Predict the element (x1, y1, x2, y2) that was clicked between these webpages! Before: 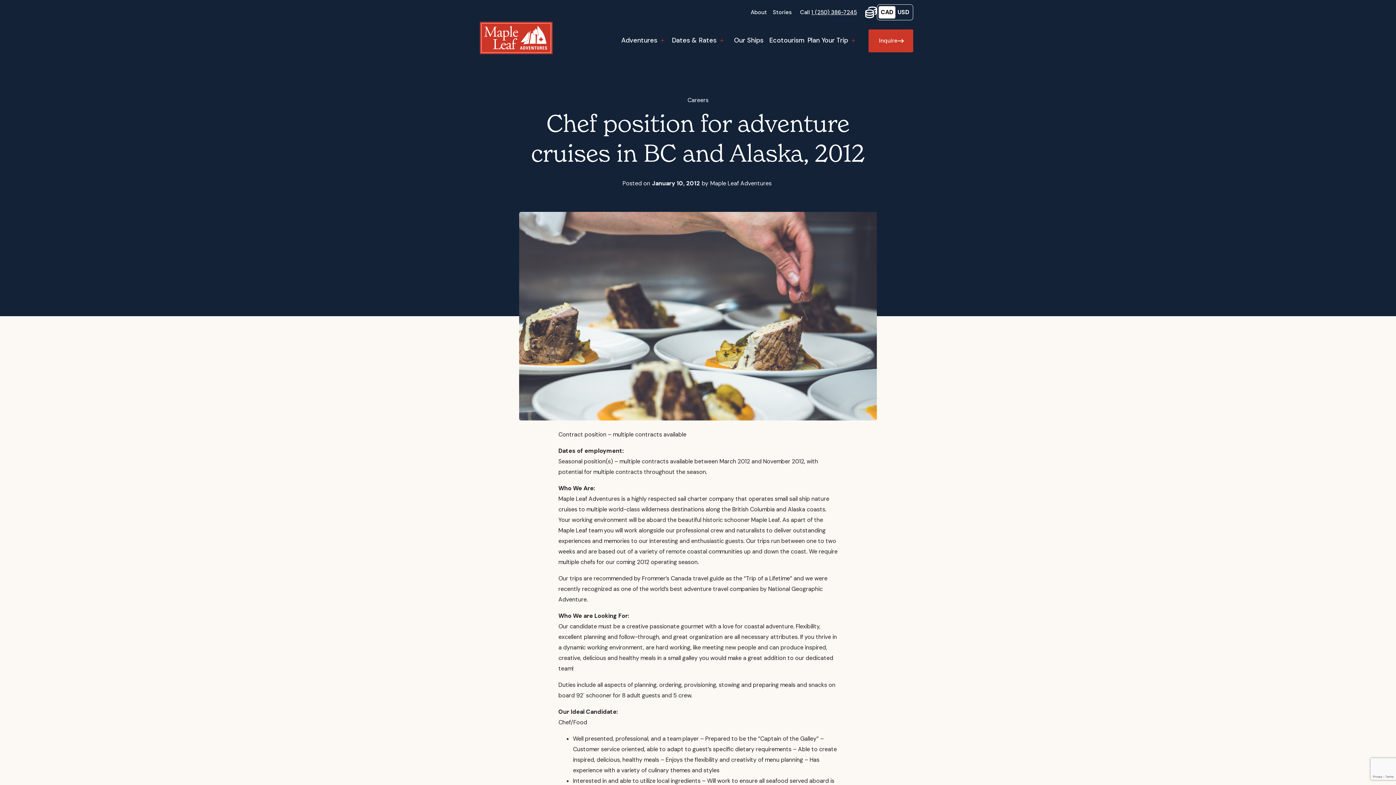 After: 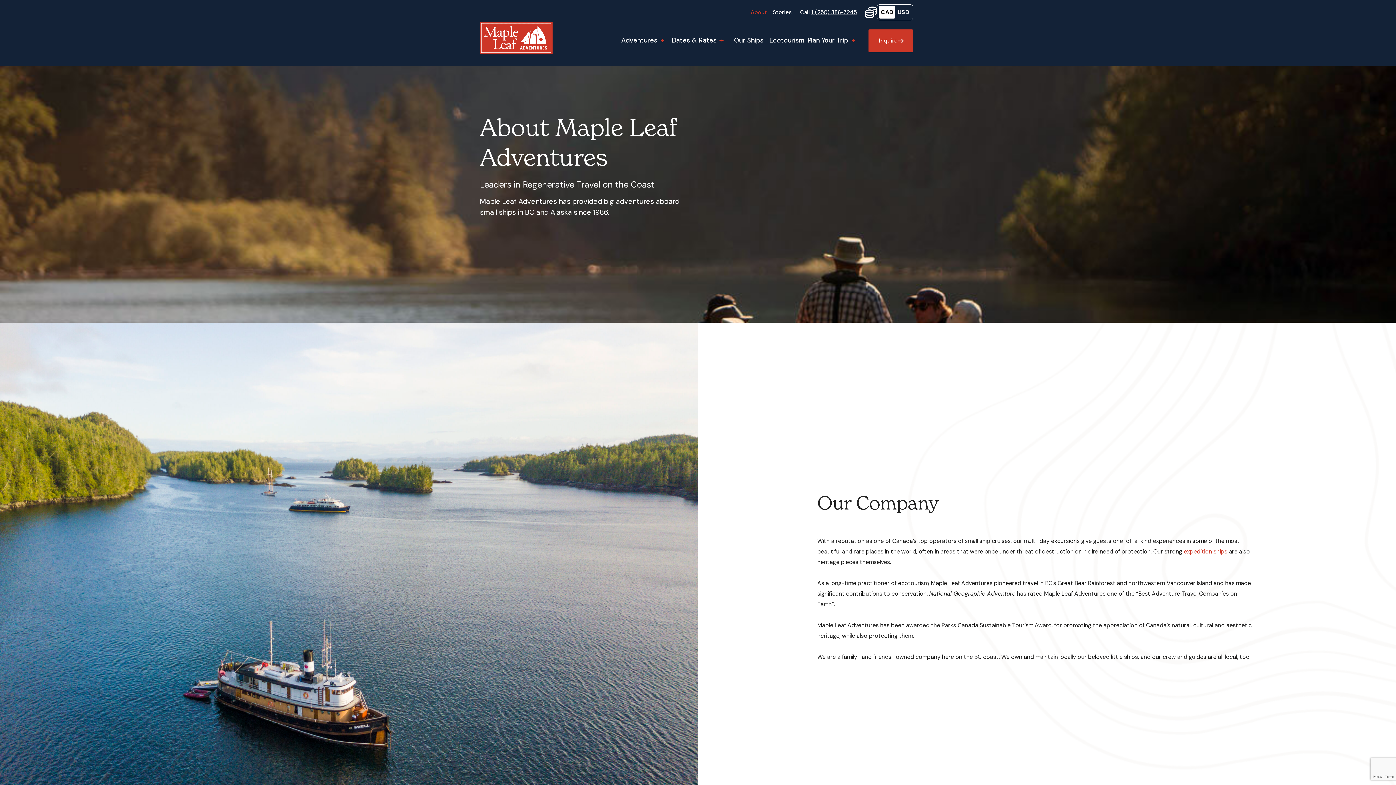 Action: bbox: (750, 4, 767, 20) label: About